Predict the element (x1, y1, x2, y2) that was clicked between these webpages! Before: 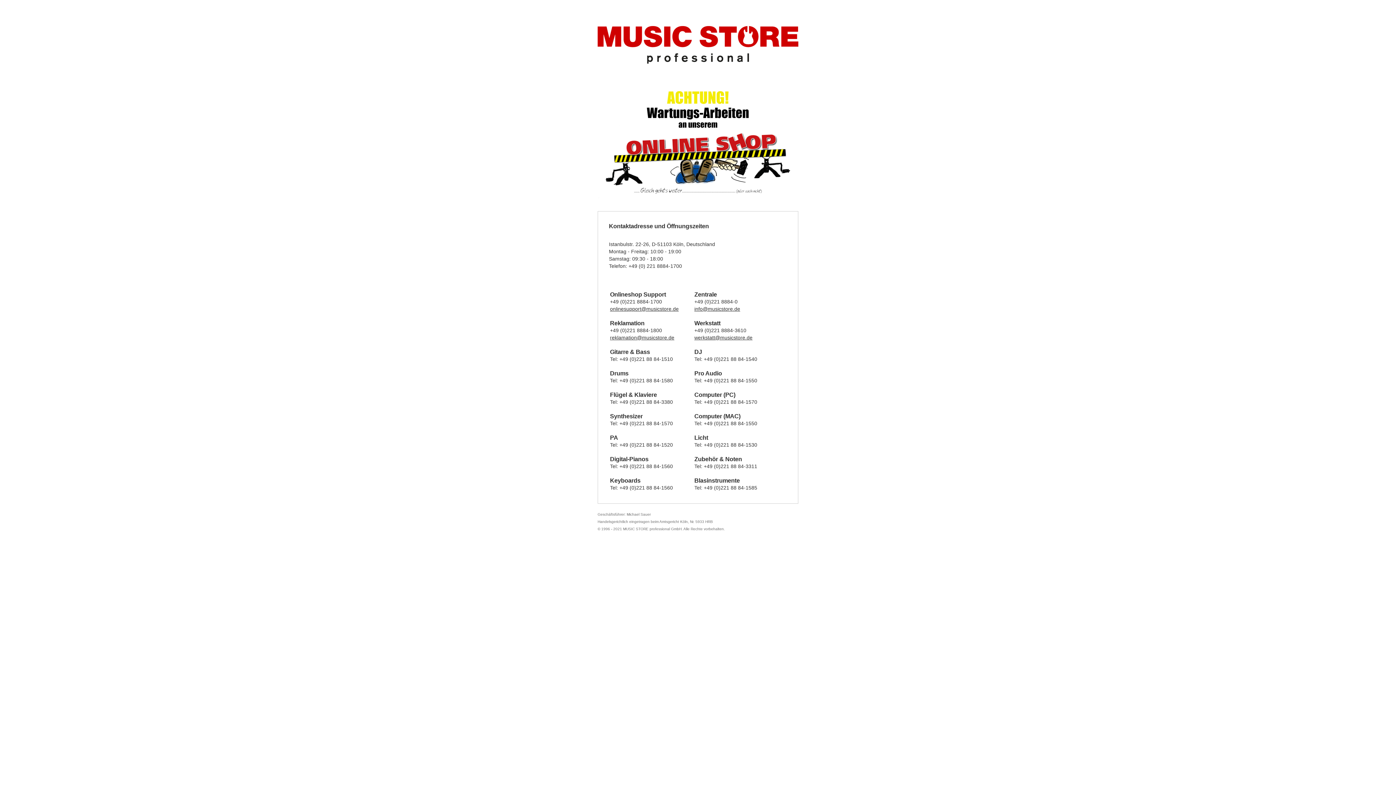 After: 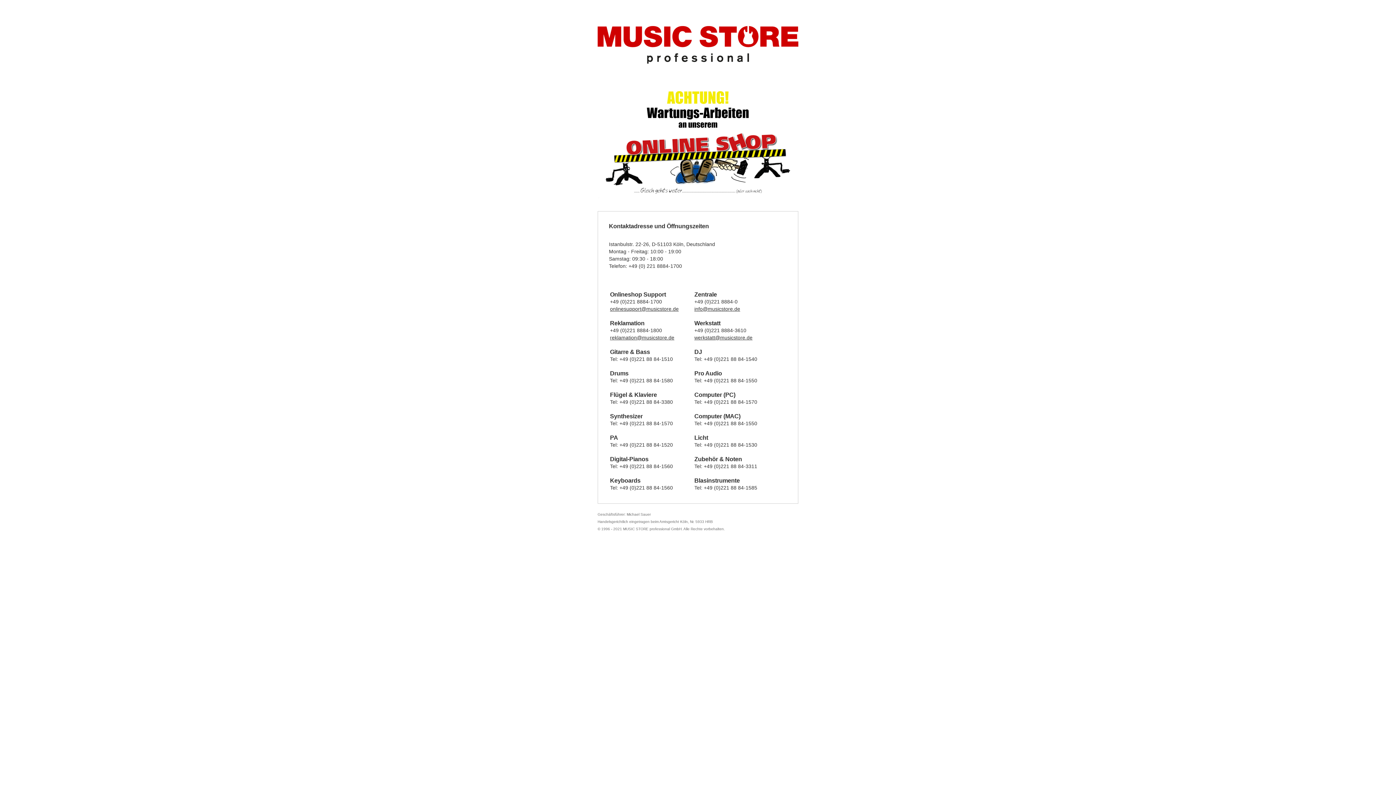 Action: label: onlinesupport@musicstore.de bbox: (610, 306, 678, 311)